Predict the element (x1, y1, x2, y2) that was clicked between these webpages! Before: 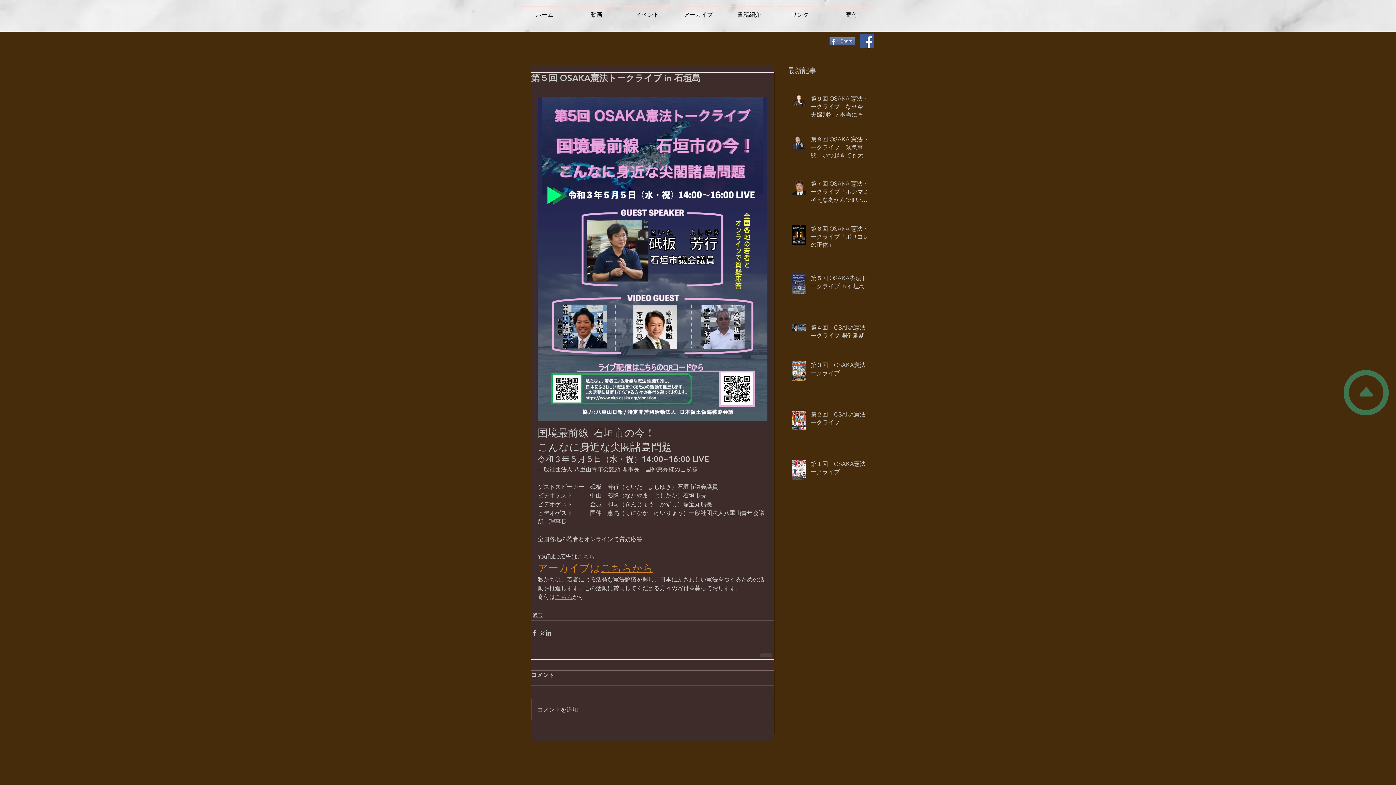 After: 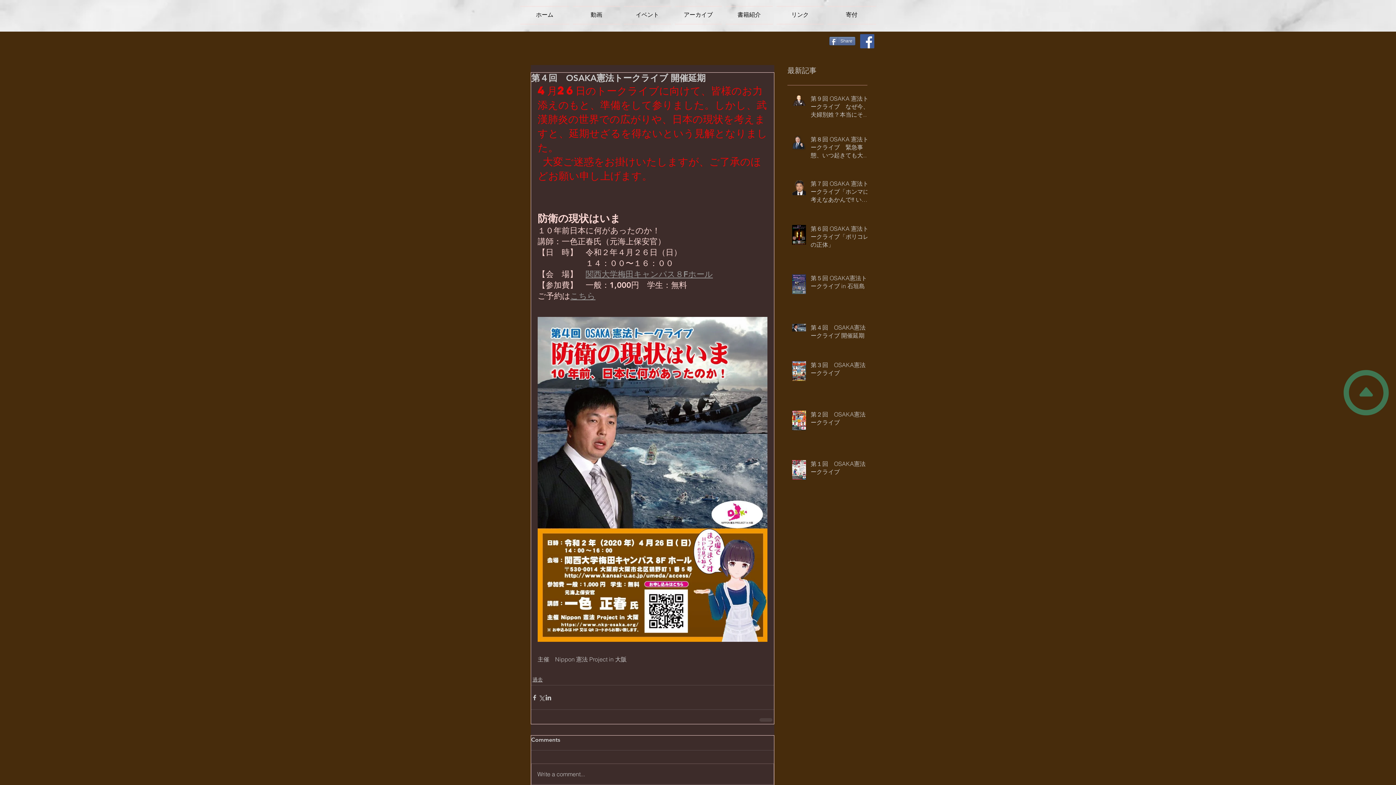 Action: bbox: (810, 323, 872, 342) label: 第４回　OSAKA憲法トークライブ 開催延期